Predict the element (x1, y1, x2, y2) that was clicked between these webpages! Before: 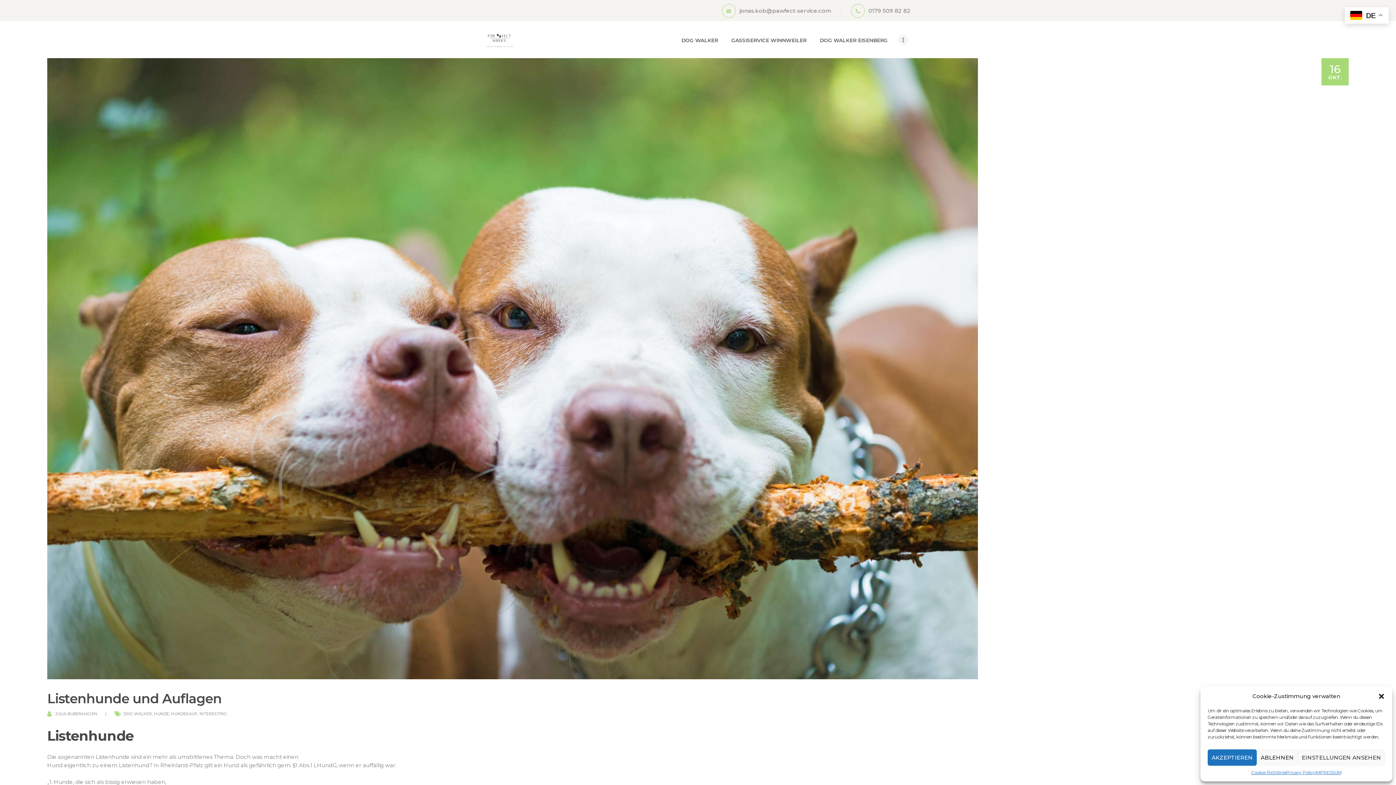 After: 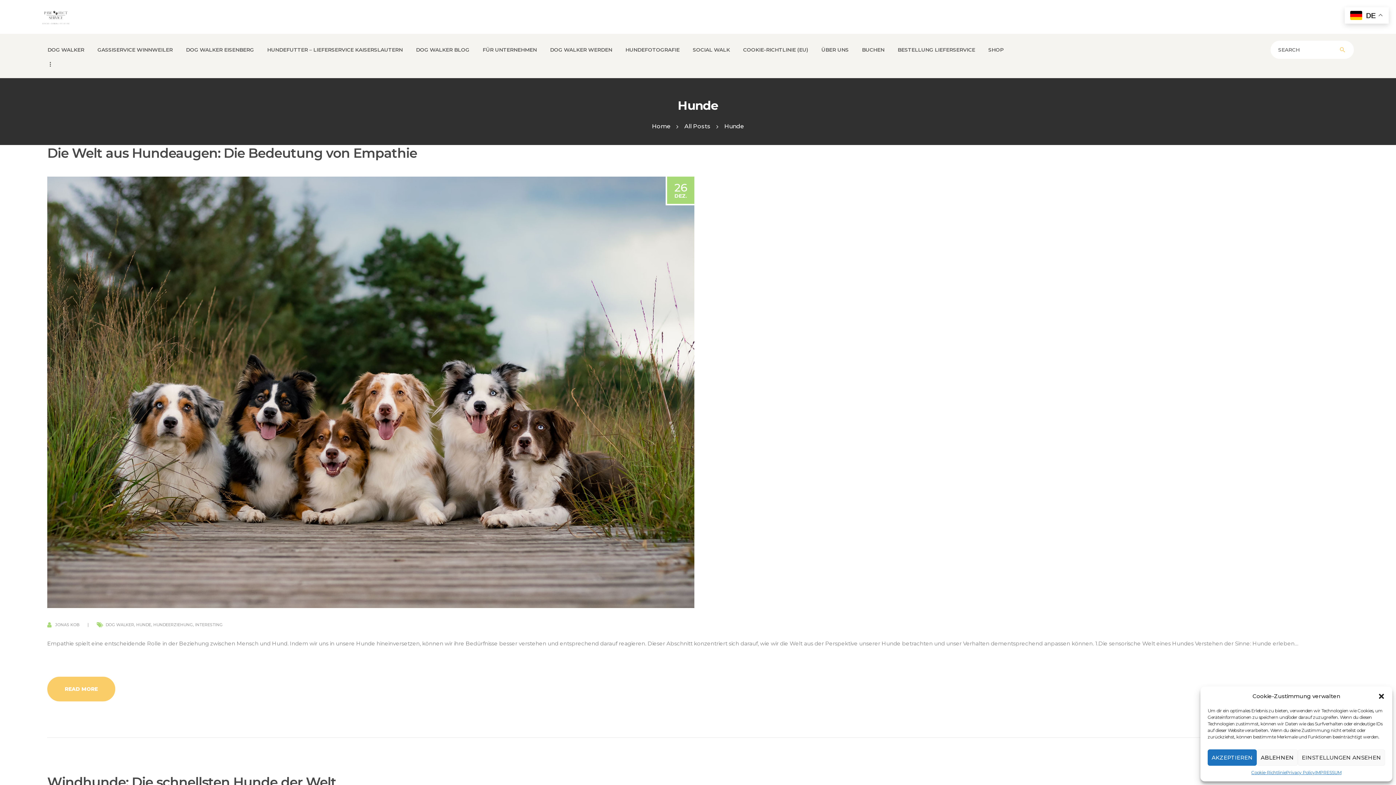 Action: bbox: (154, 711, 168, 716) label: HUNDE